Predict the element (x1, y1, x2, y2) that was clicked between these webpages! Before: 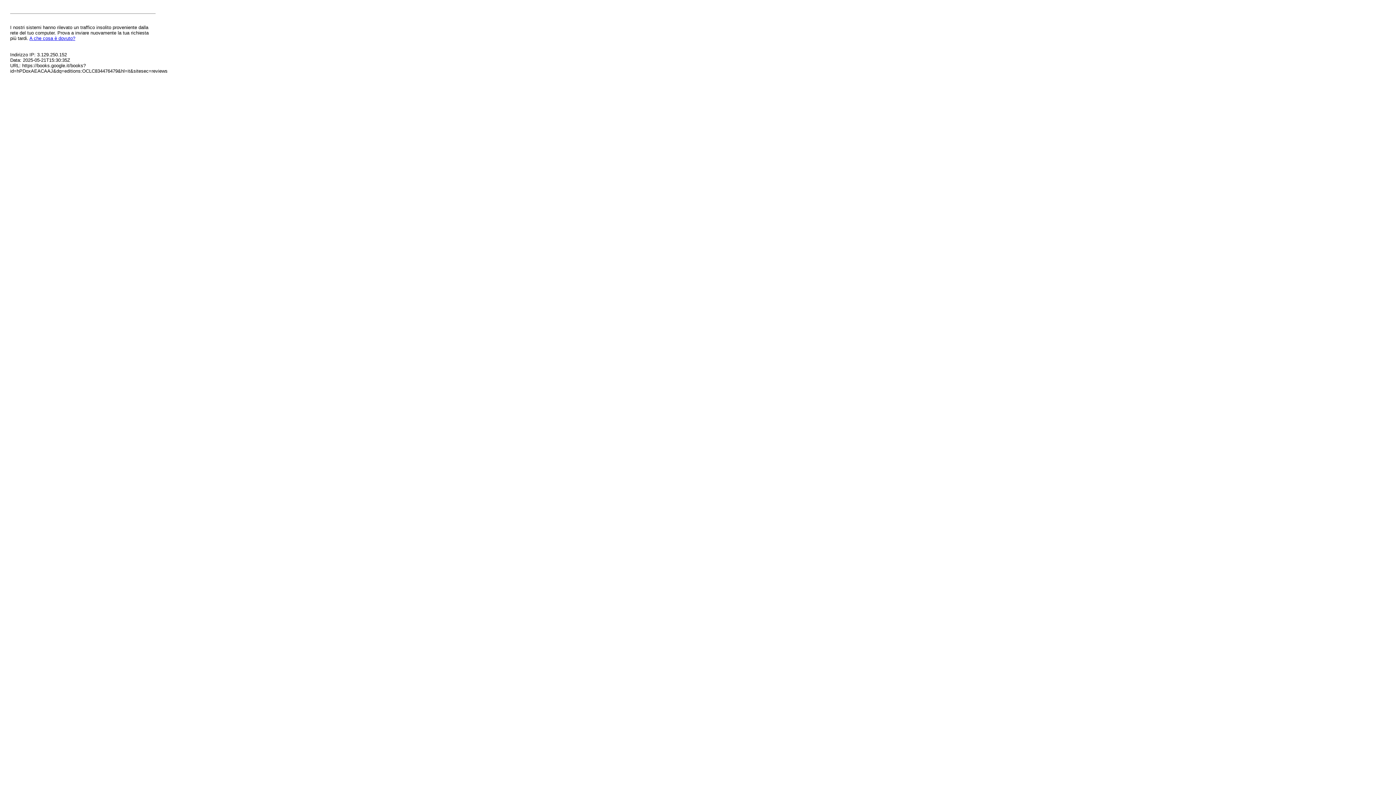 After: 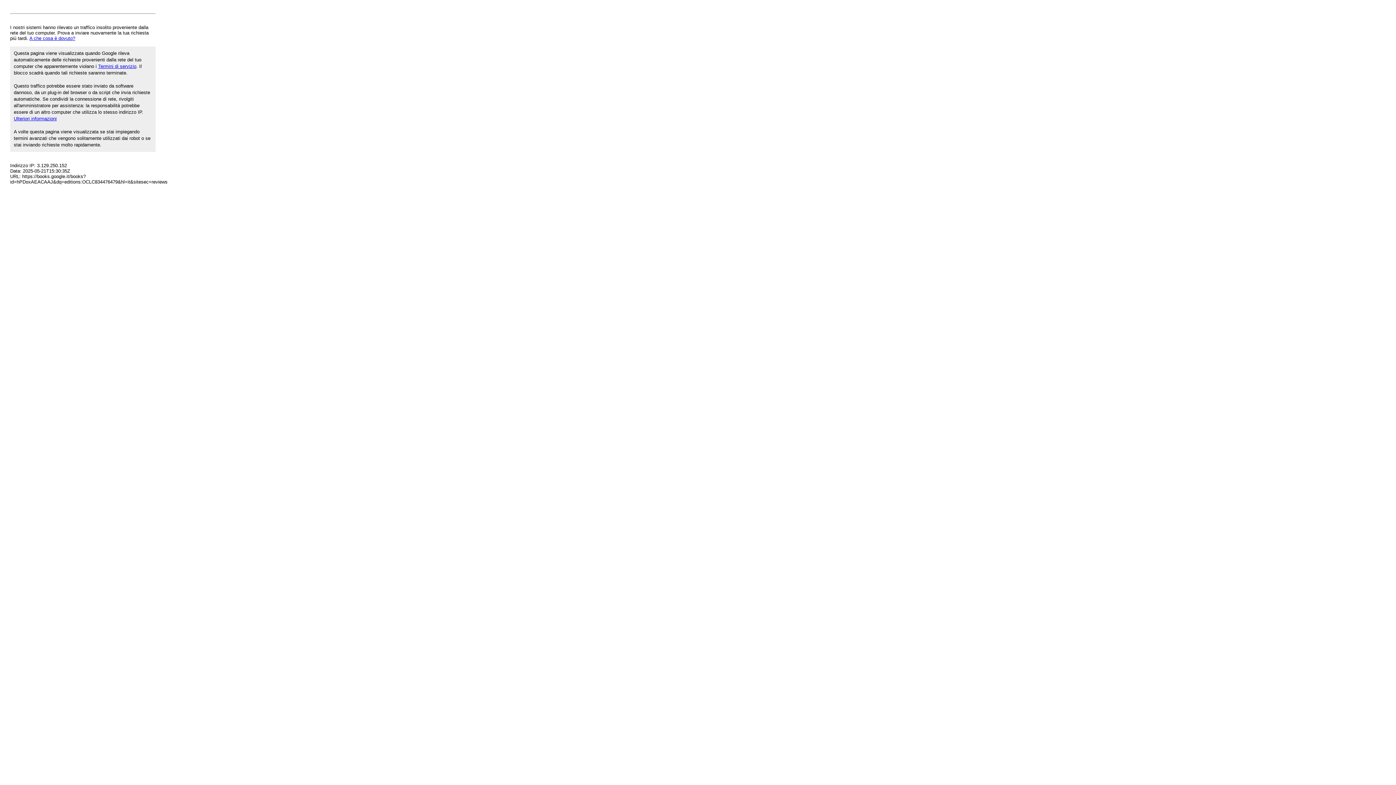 Action: label: A che cosa è dovuto? bbox: (29, 35, 75, 41)